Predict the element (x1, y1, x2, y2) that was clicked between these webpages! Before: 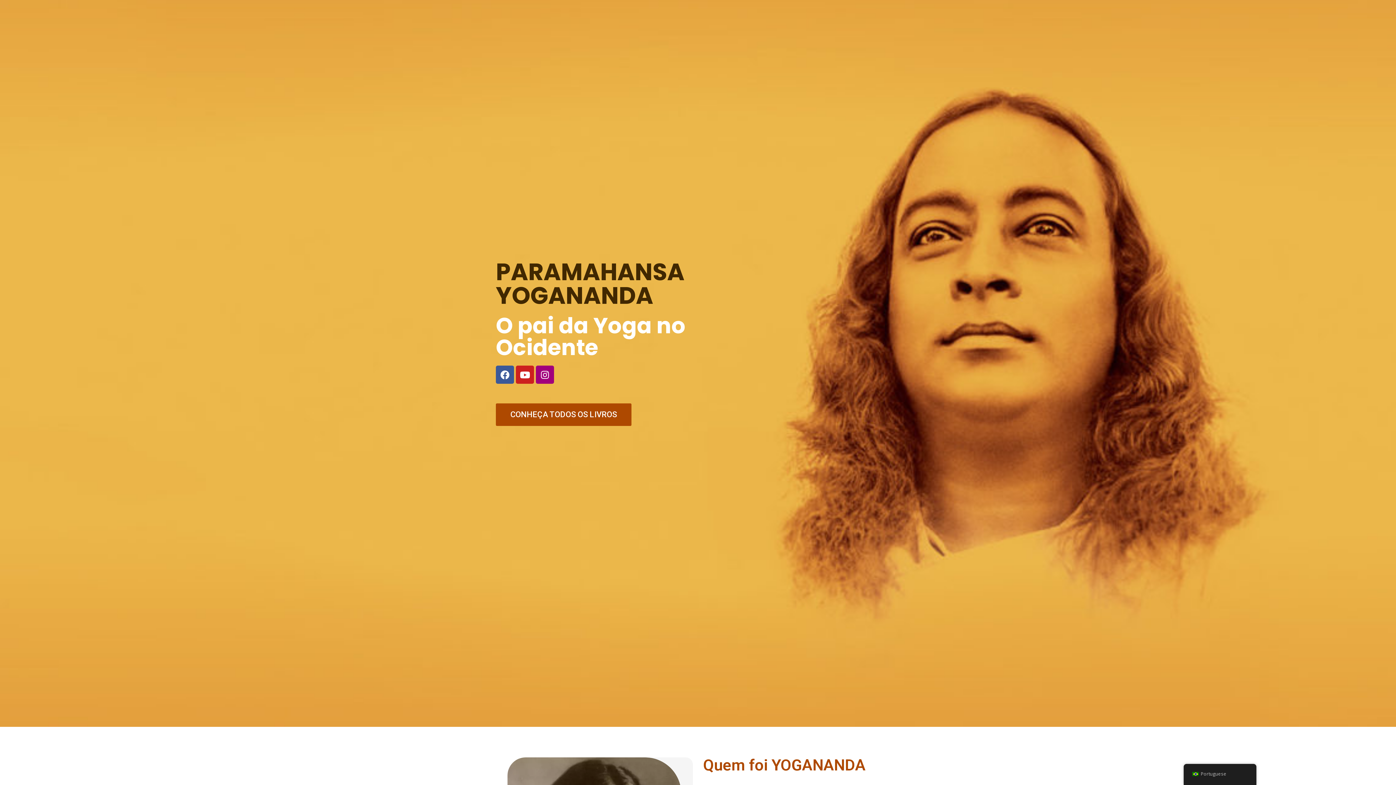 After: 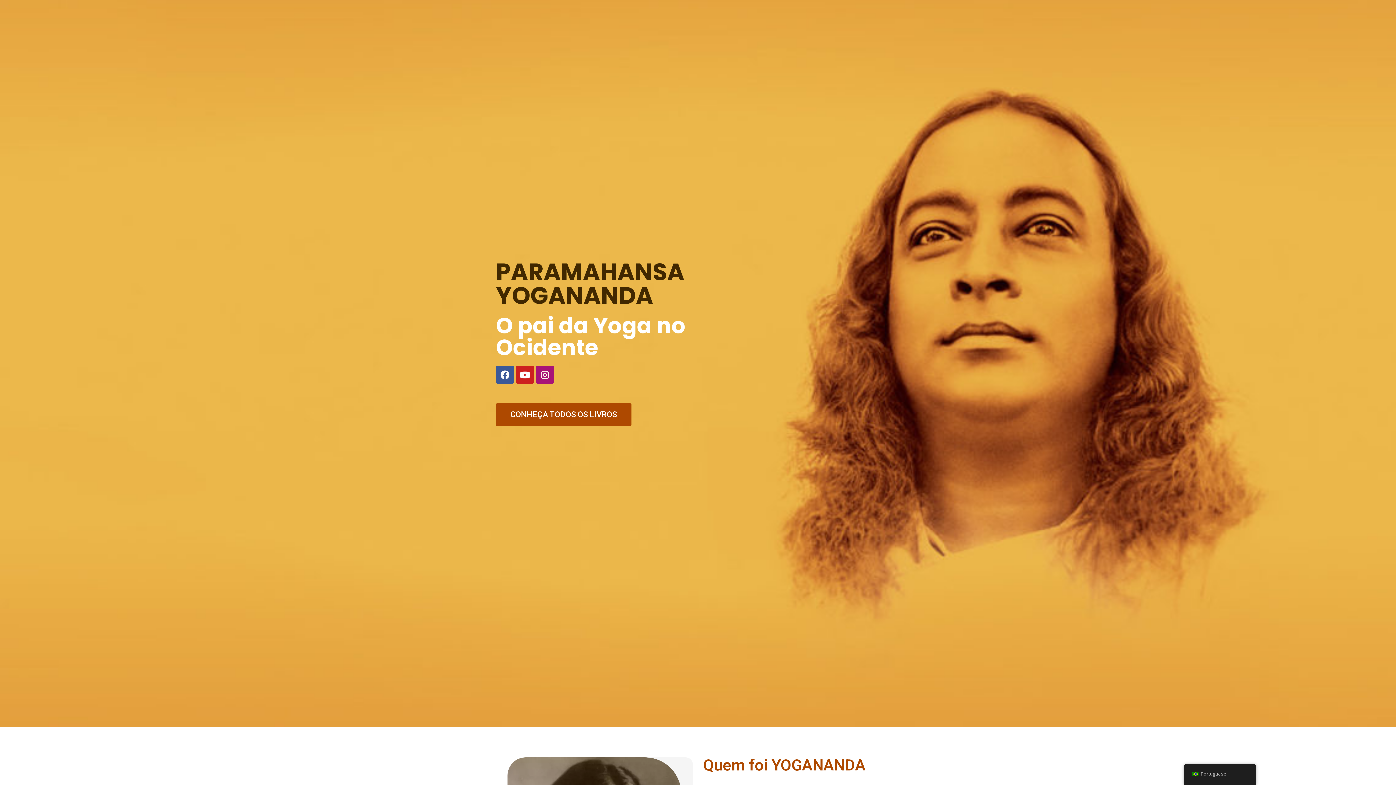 Action: bbox: (536, 365, 554, 384) label: Instagram